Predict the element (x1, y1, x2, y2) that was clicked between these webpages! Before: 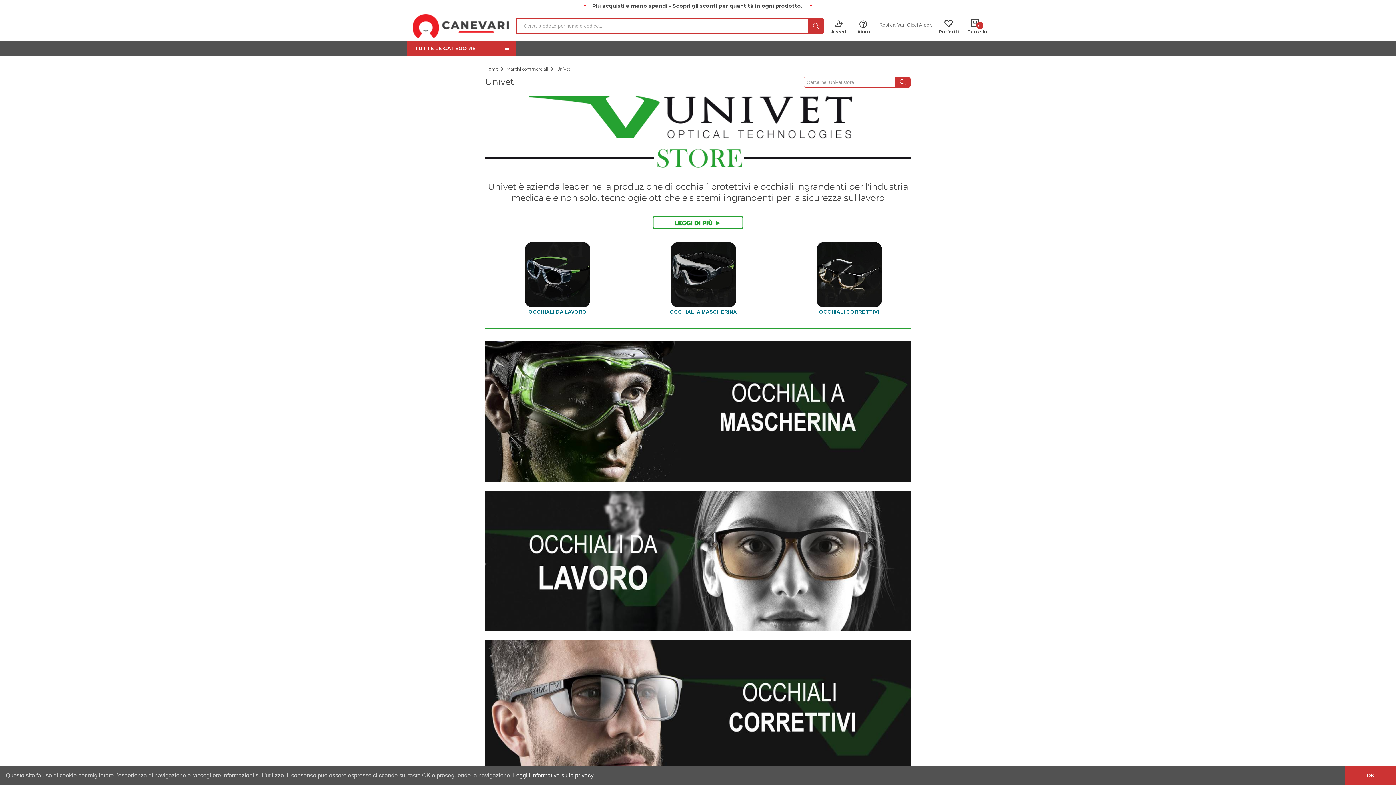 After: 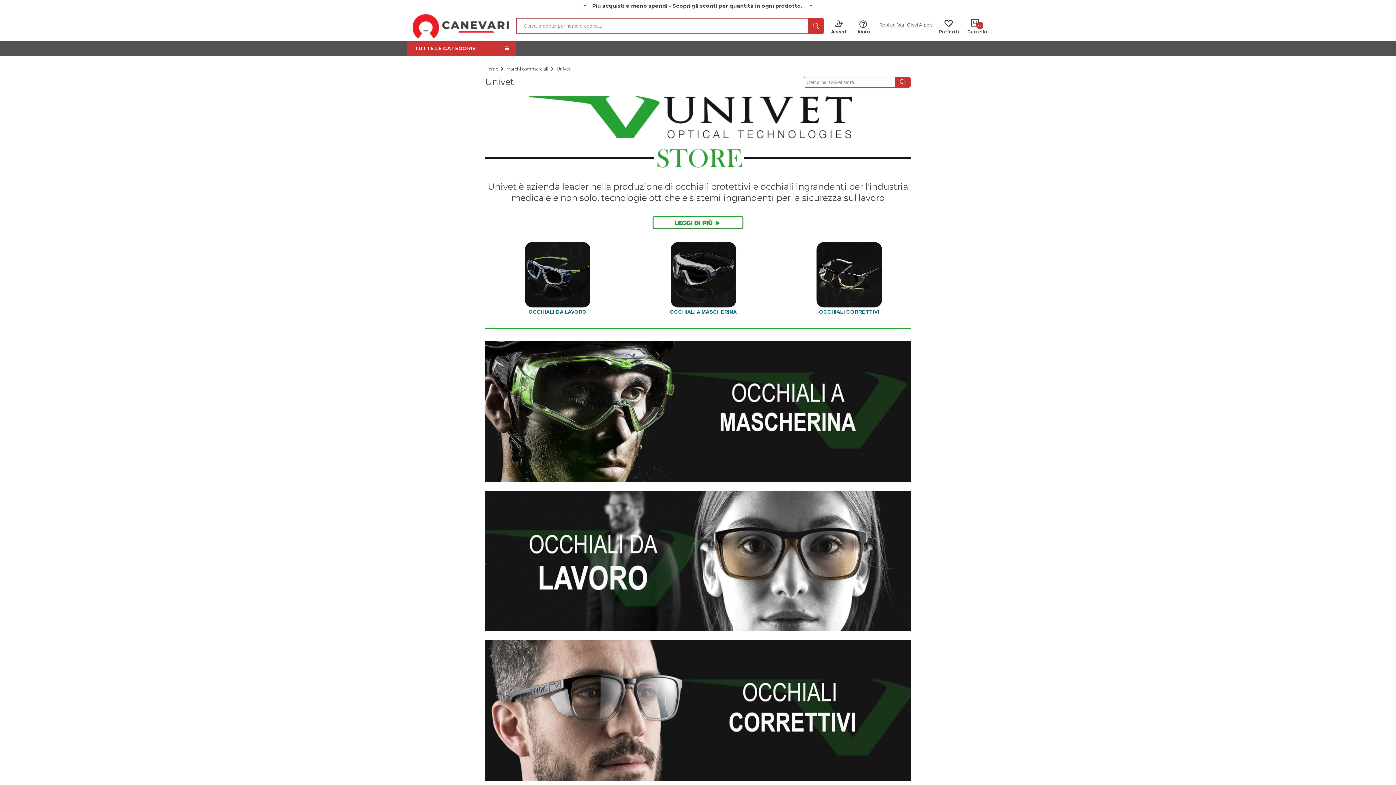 Action: bbox: (1345, 766, 1396, 785) label: dismiss cookie message